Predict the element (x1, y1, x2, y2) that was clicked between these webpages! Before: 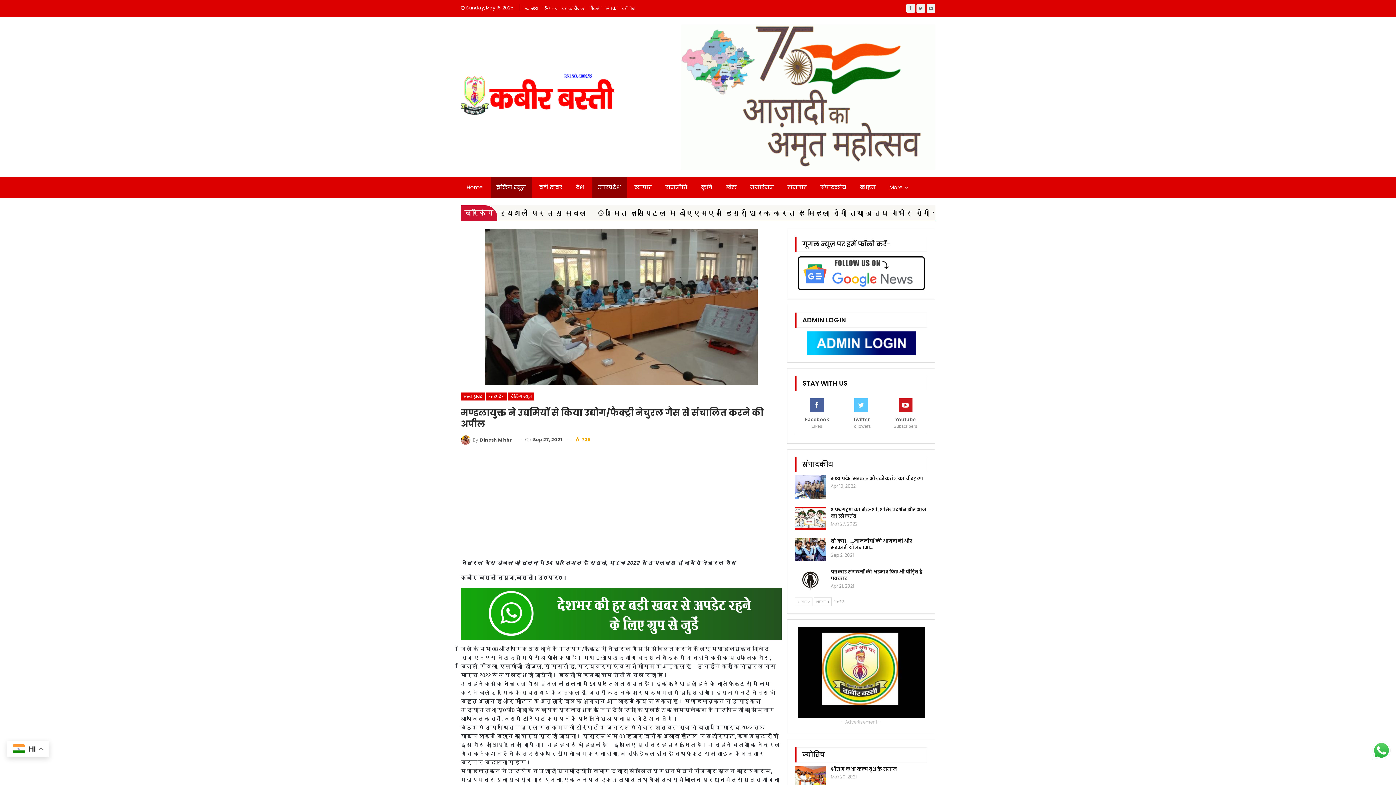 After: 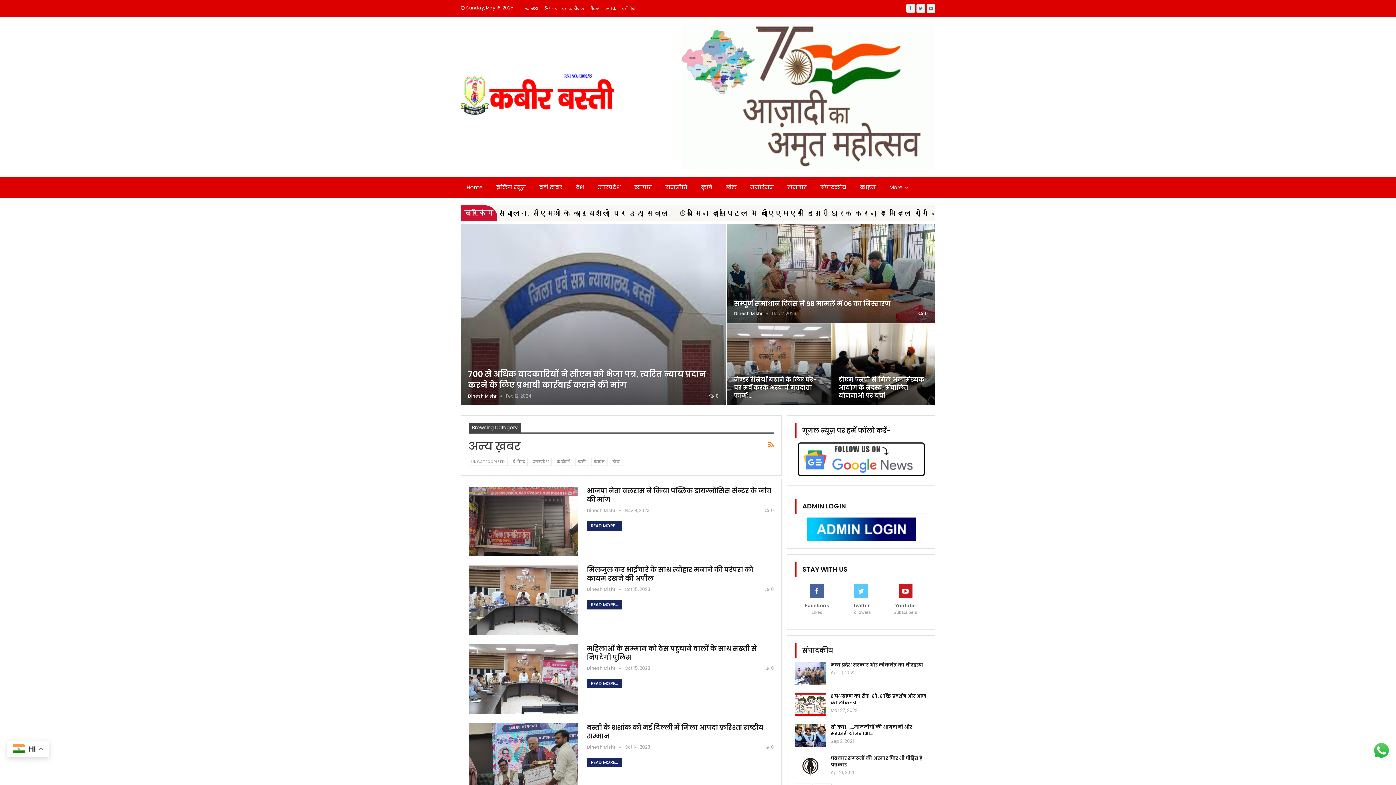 Action: bbox: (460, 392, 484, 400) label: अन्य ख़बर